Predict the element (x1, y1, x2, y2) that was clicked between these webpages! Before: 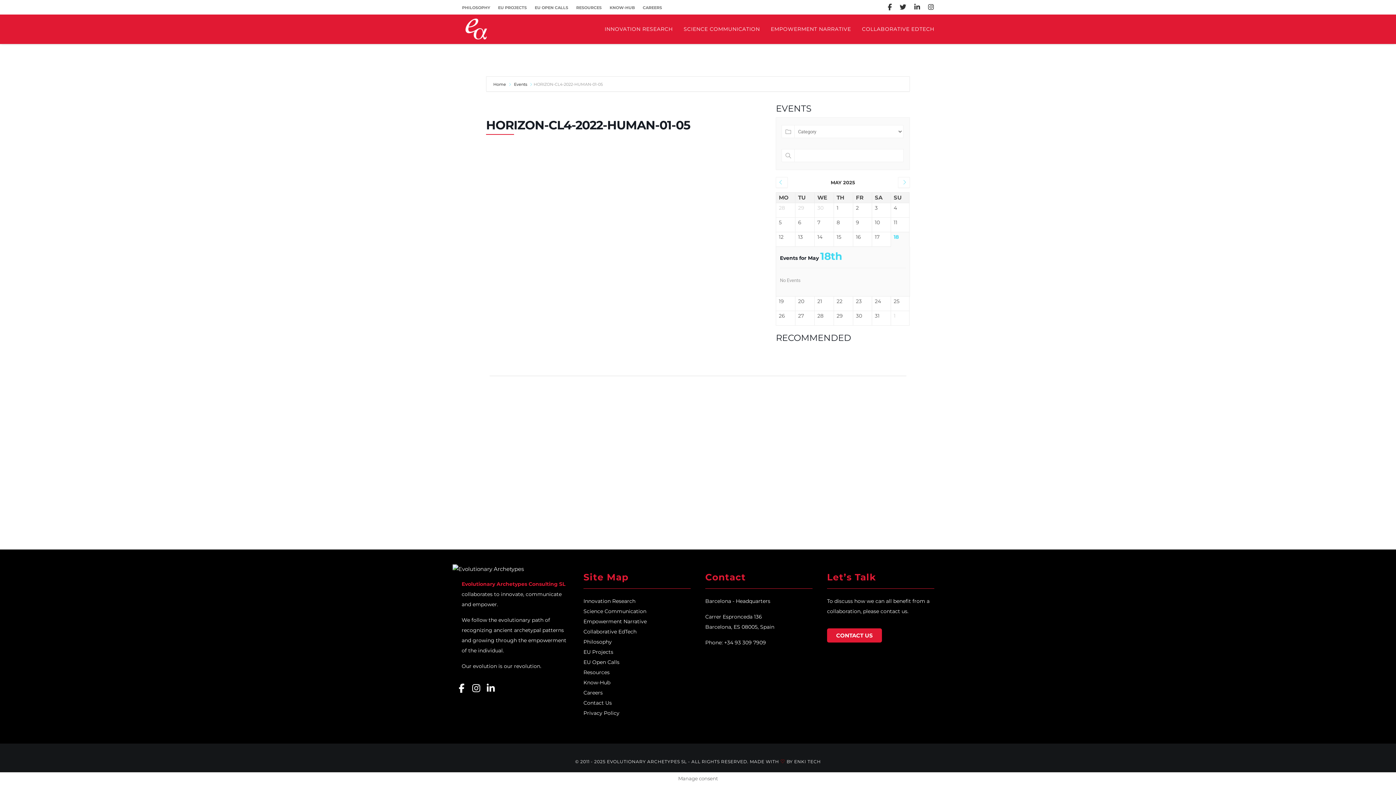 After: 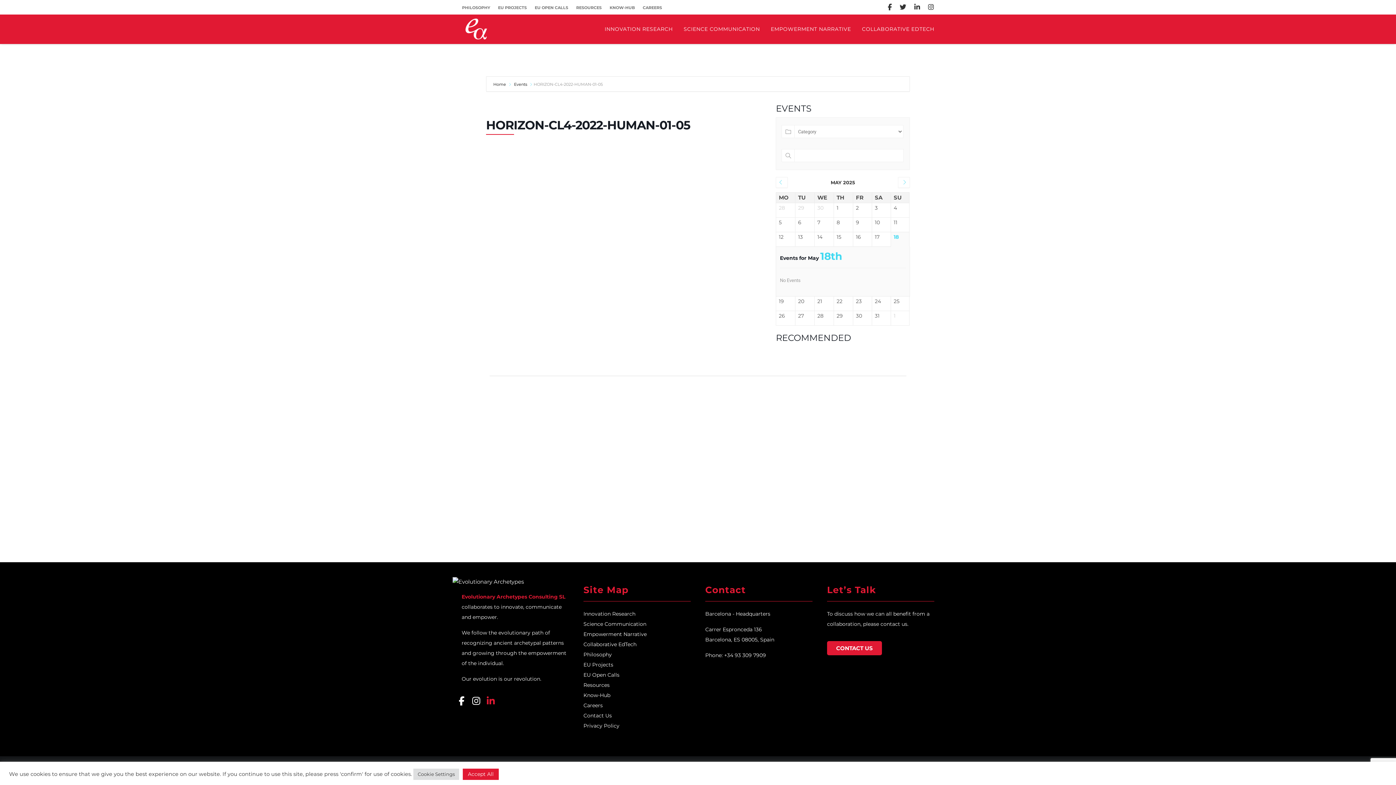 Action: bbox: (494, 710, 494, 717)